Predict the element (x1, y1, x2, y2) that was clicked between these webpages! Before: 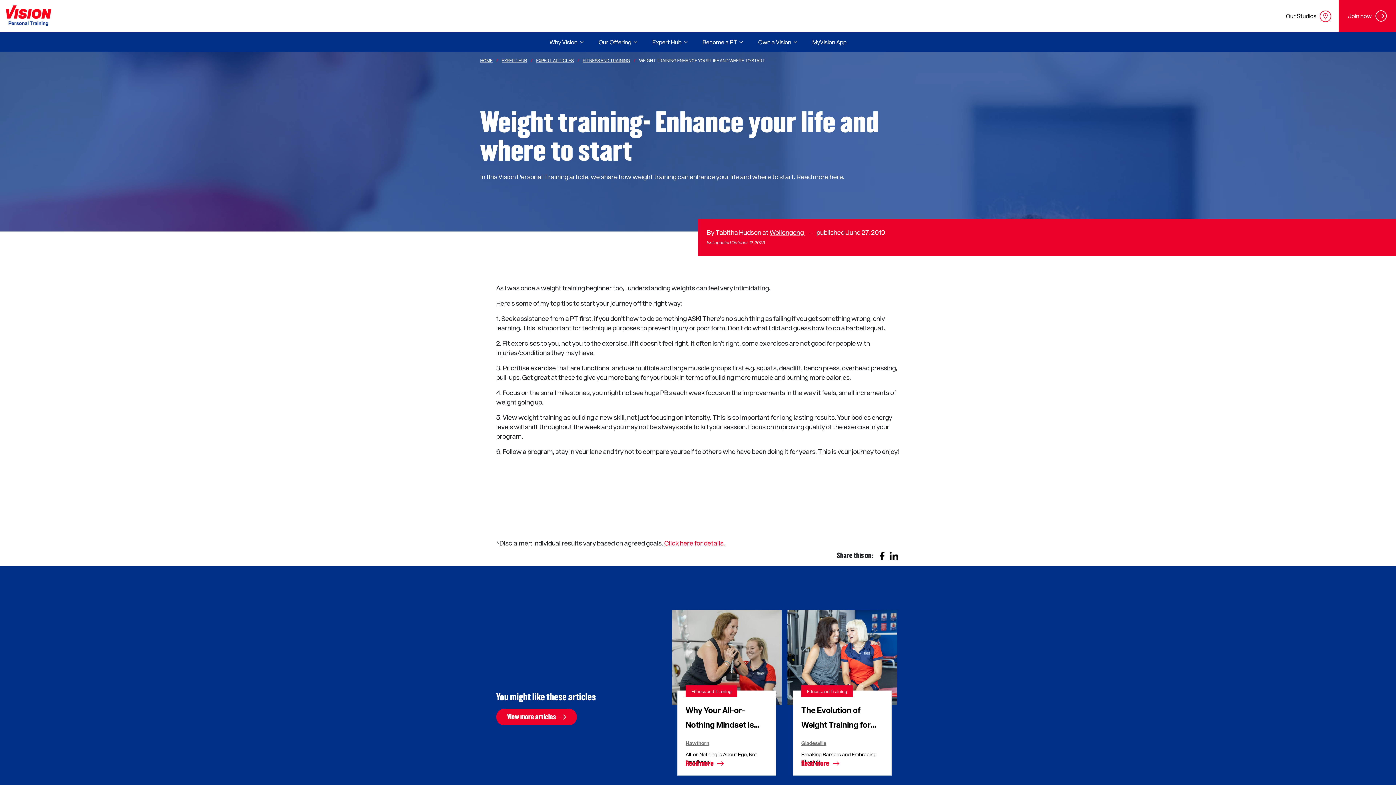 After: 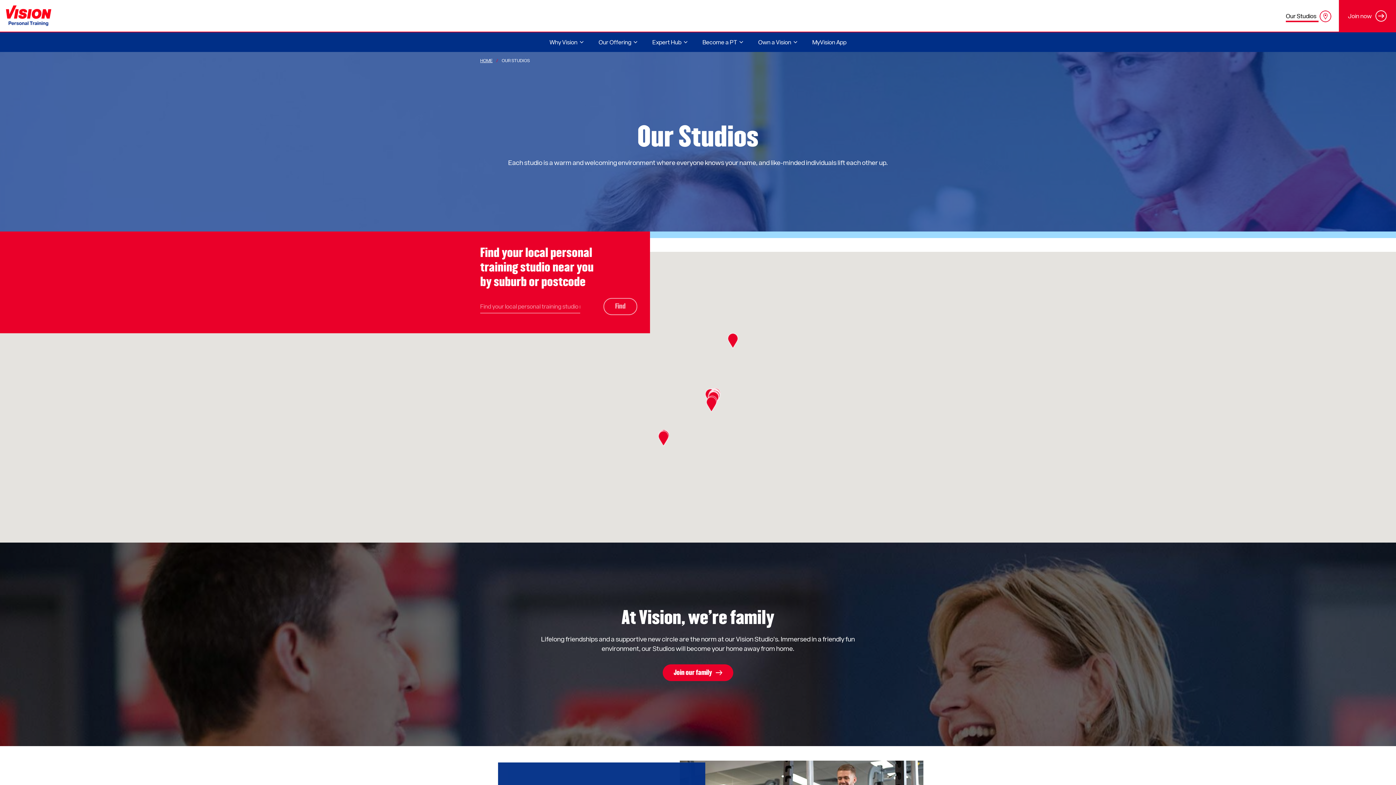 Action: label: Our Studios bbox: (1281, 0, 1338, 31)